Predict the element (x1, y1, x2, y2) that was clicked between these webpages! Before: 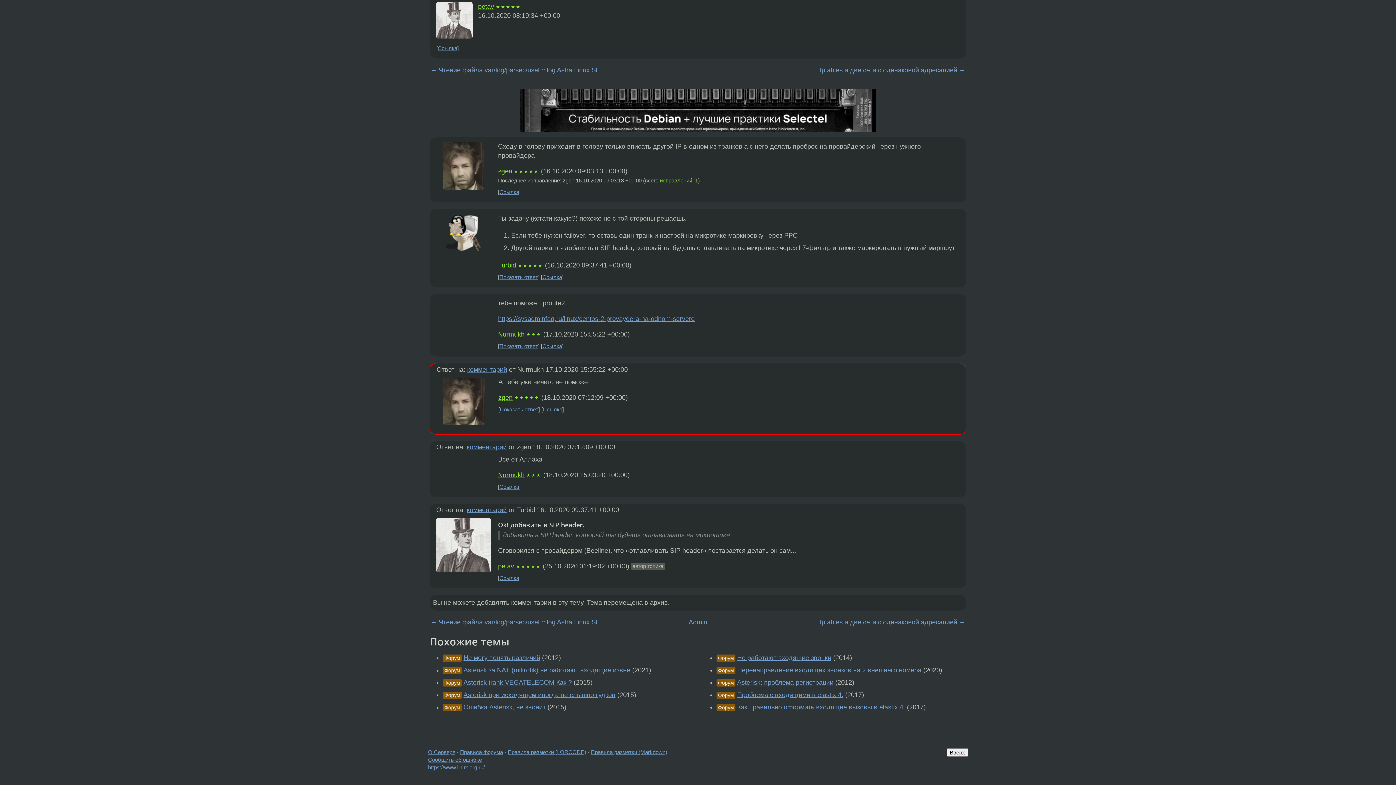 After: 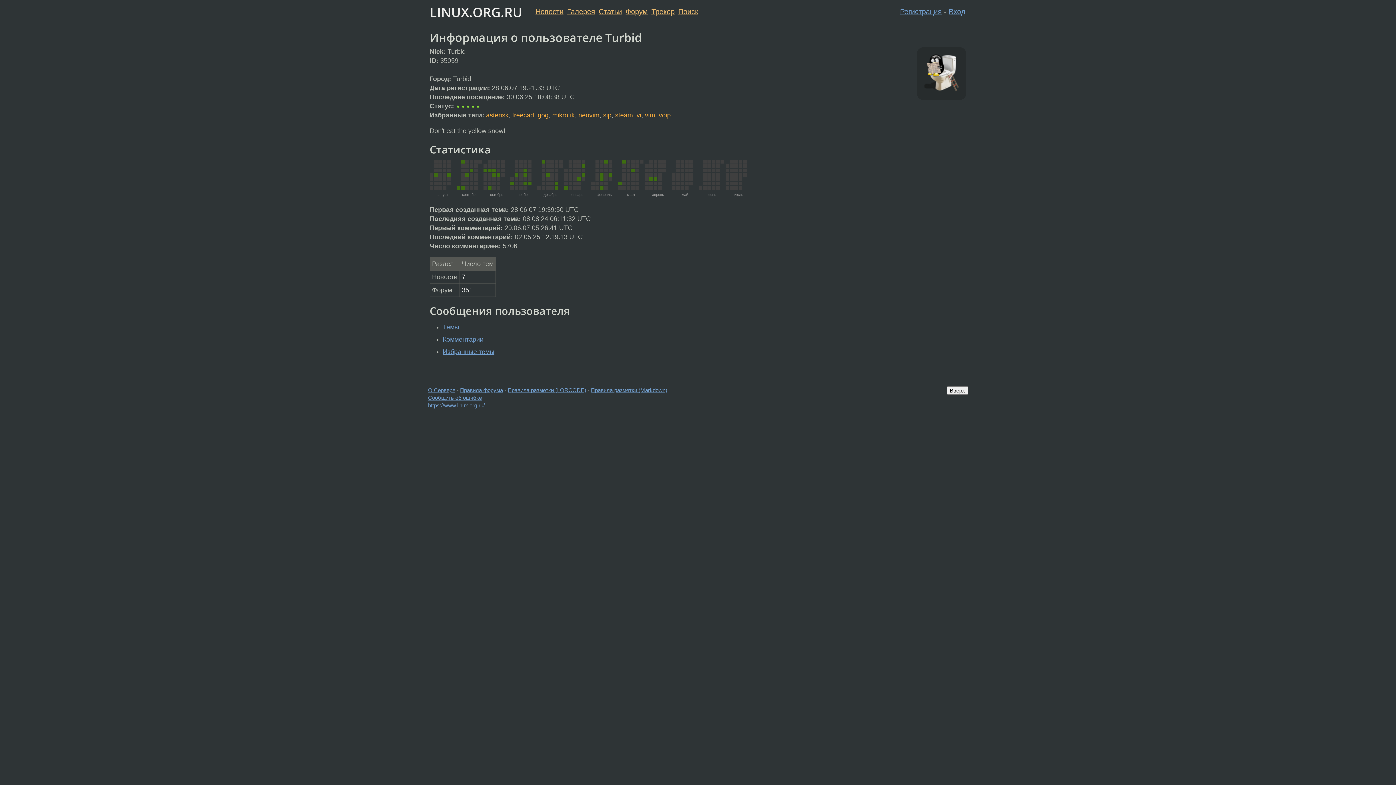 Action: bbox: (498, 261, 516, 268) label: Turbid